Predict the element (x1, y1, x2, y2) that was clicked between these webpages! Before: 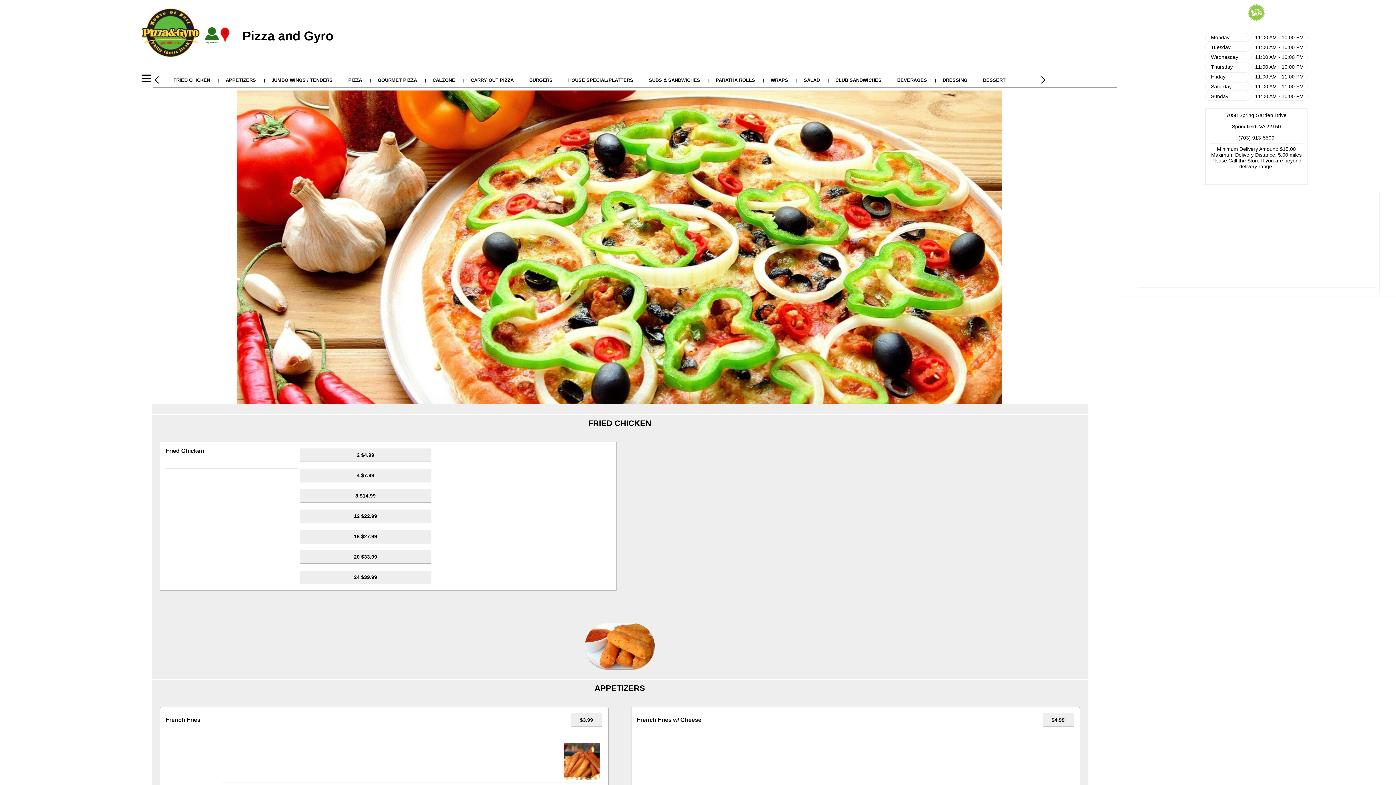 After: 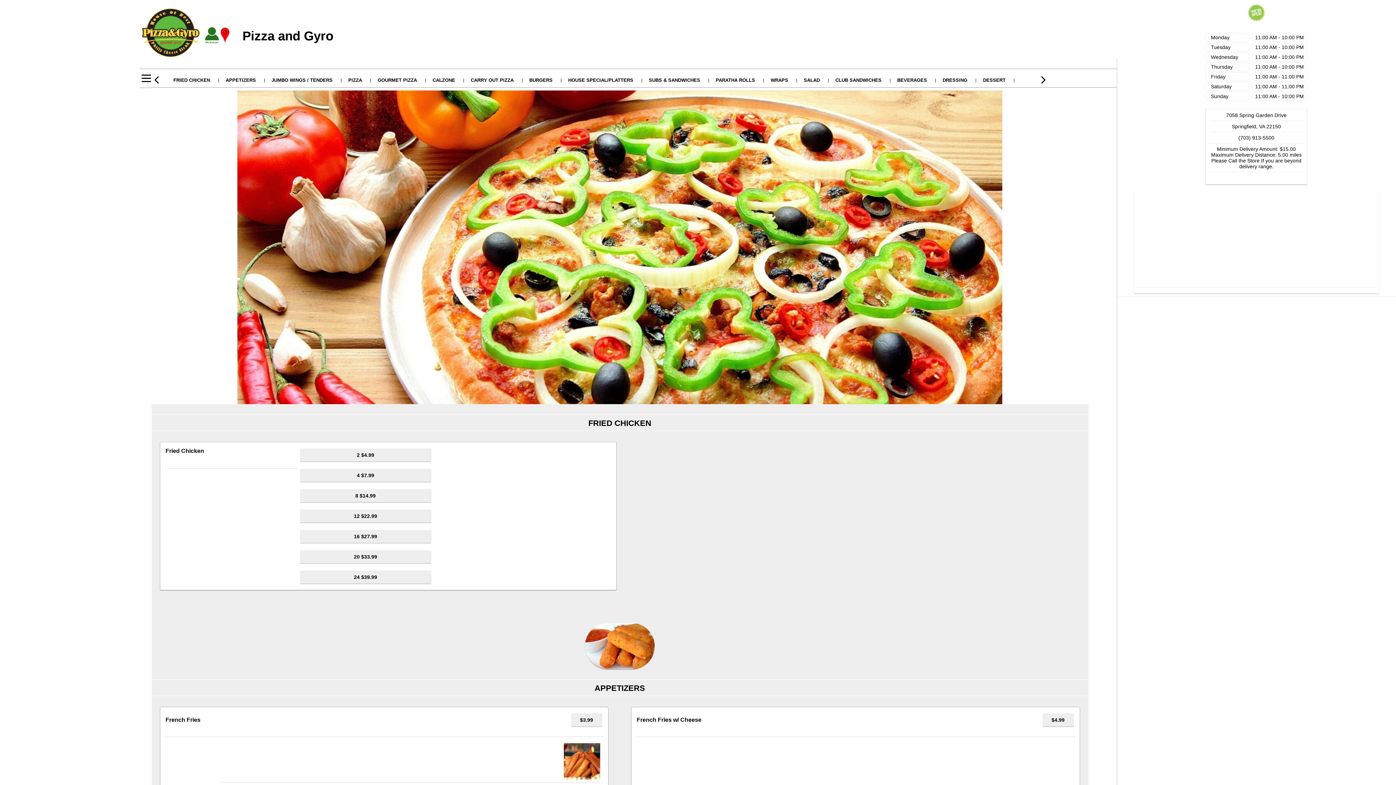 Action: label: 
 bbox: (151, 695, 1088, 696)